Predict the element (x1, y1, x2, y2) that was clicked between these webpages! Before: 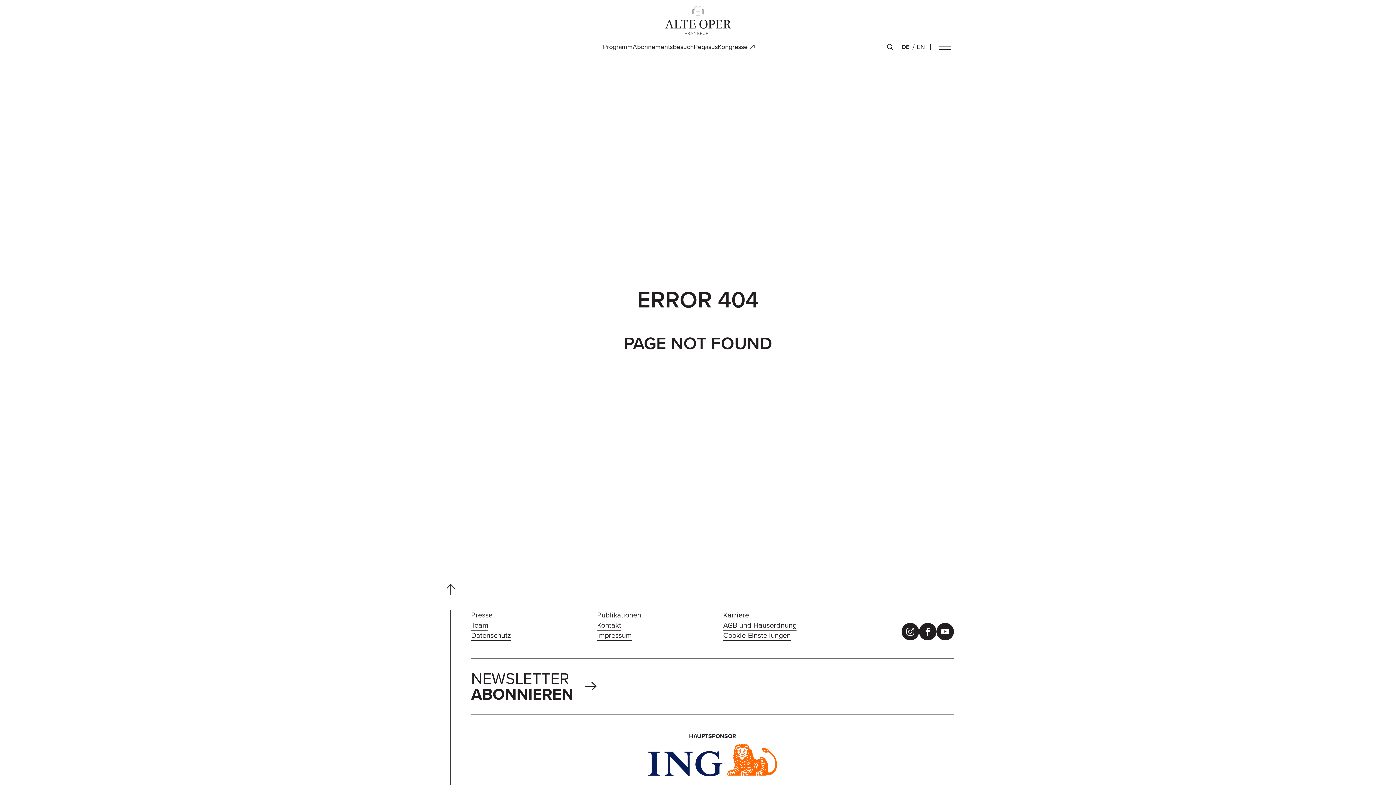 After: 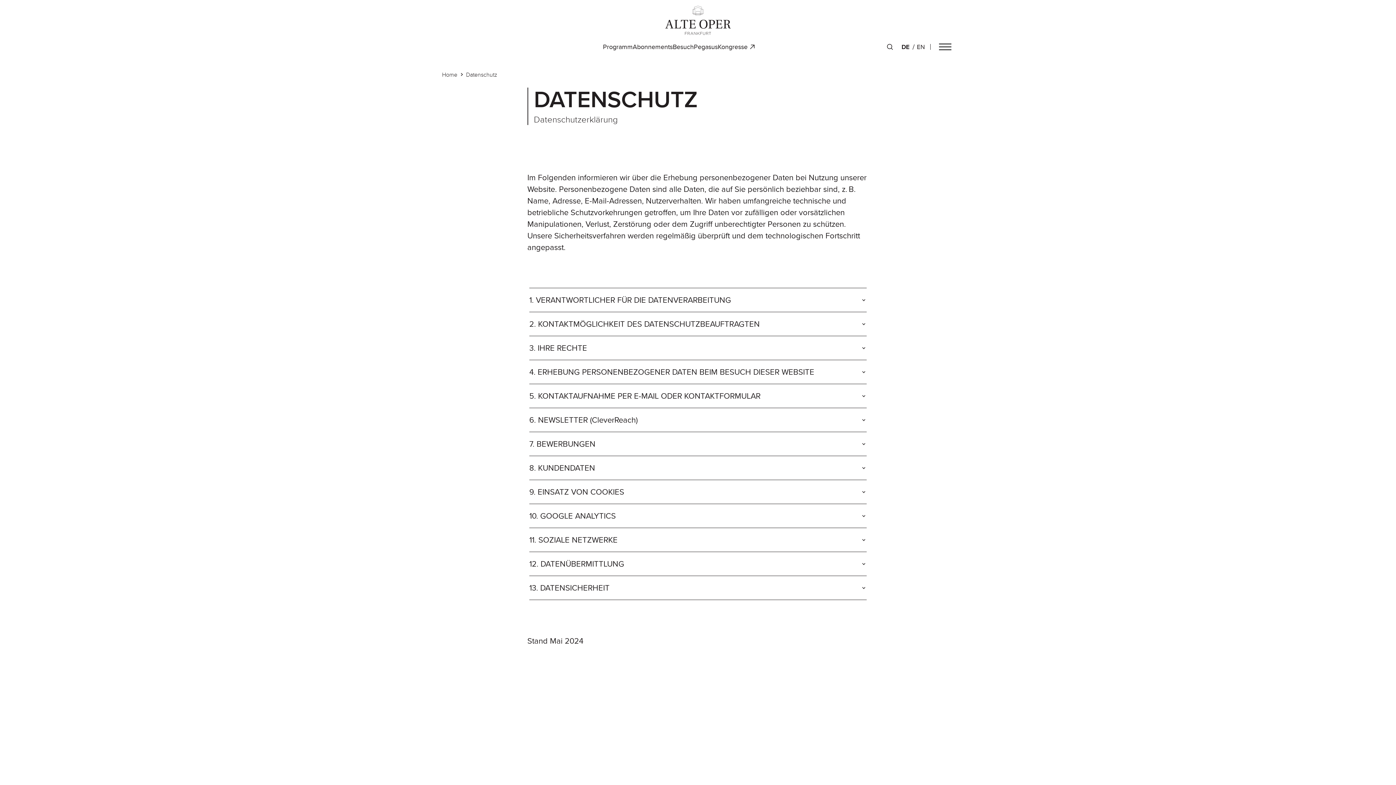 Action: bbox: (471, 630, 510, 641) label: Datenschutz